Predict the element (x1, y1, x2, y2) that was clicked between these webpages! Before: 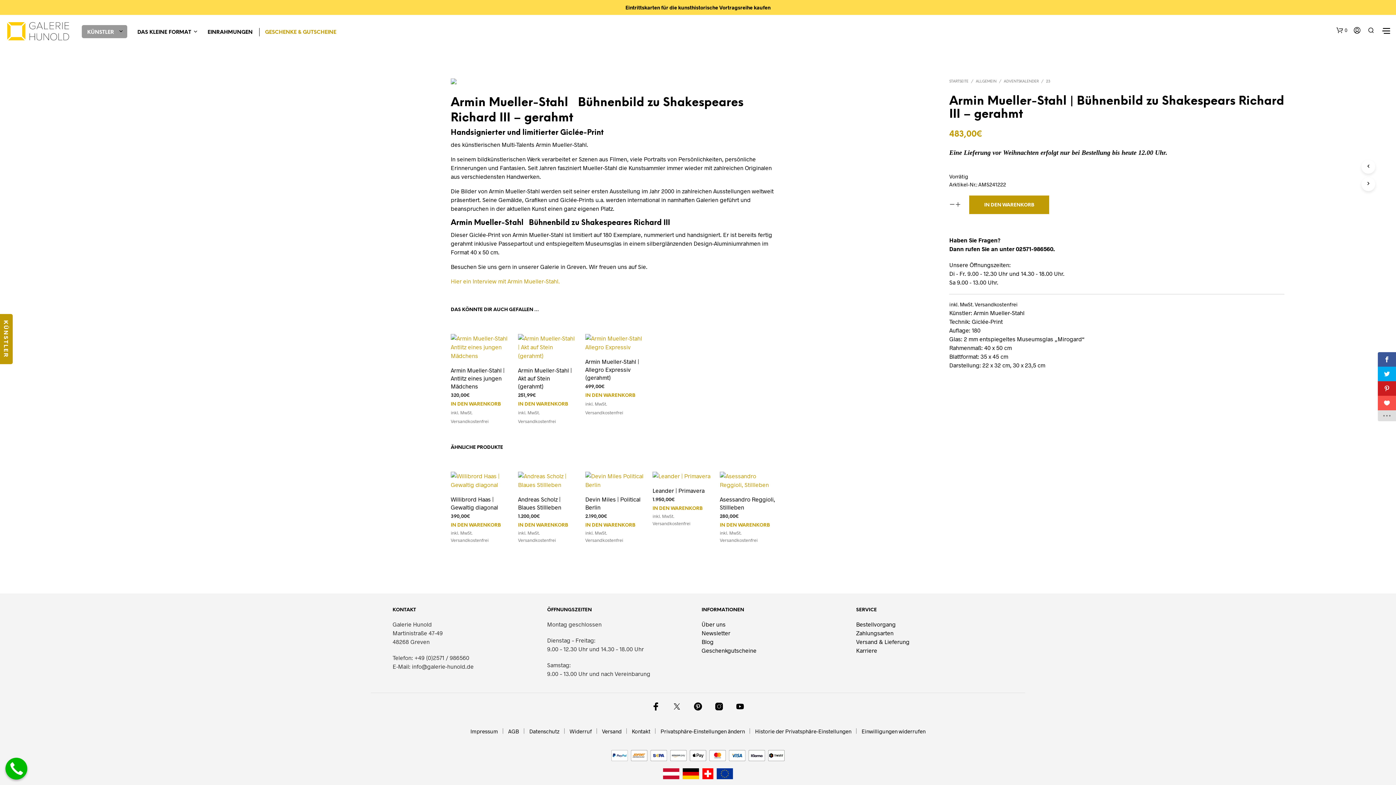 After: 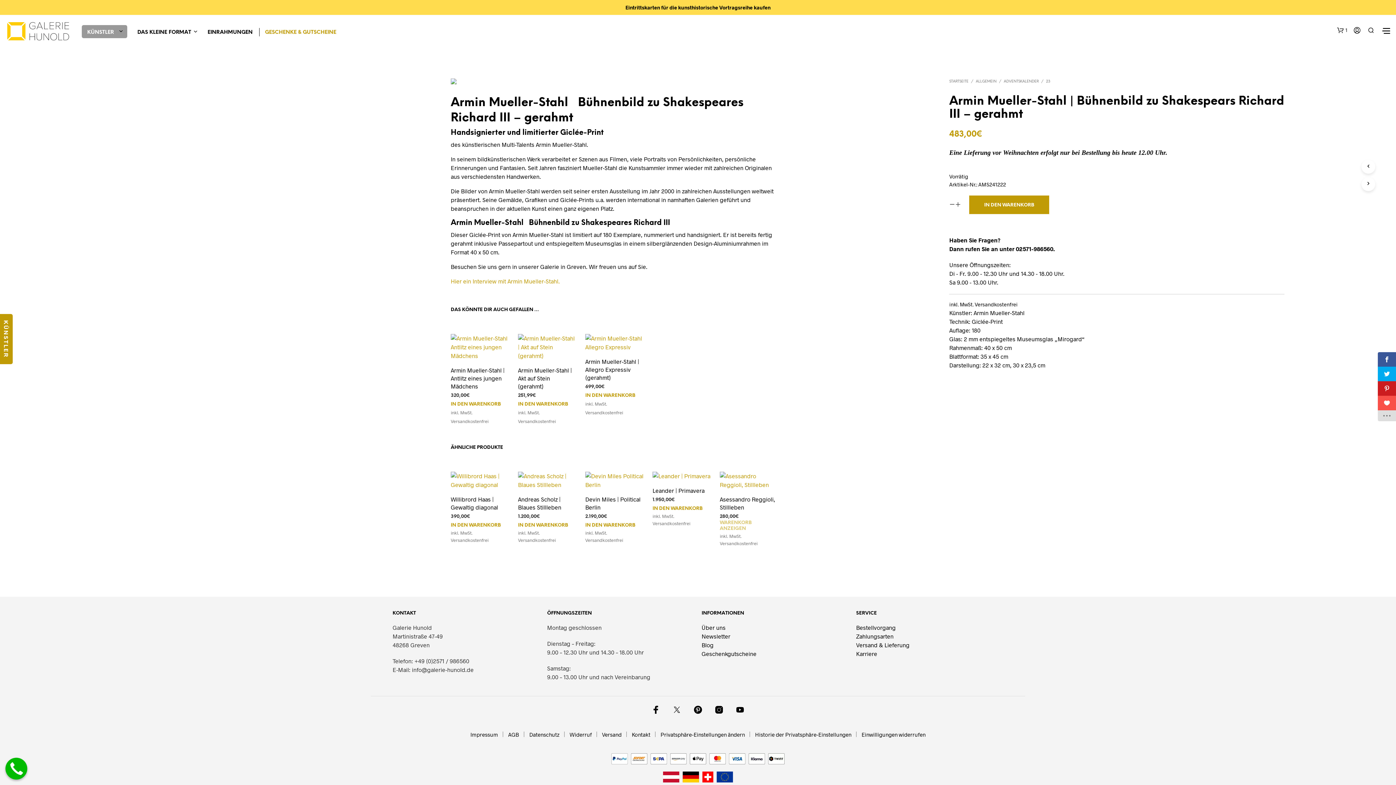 Action: label: In den Warenkorb legen: „Asessandro Reggioli, Stillleben“ bbox: (720, 522, 770, 528)